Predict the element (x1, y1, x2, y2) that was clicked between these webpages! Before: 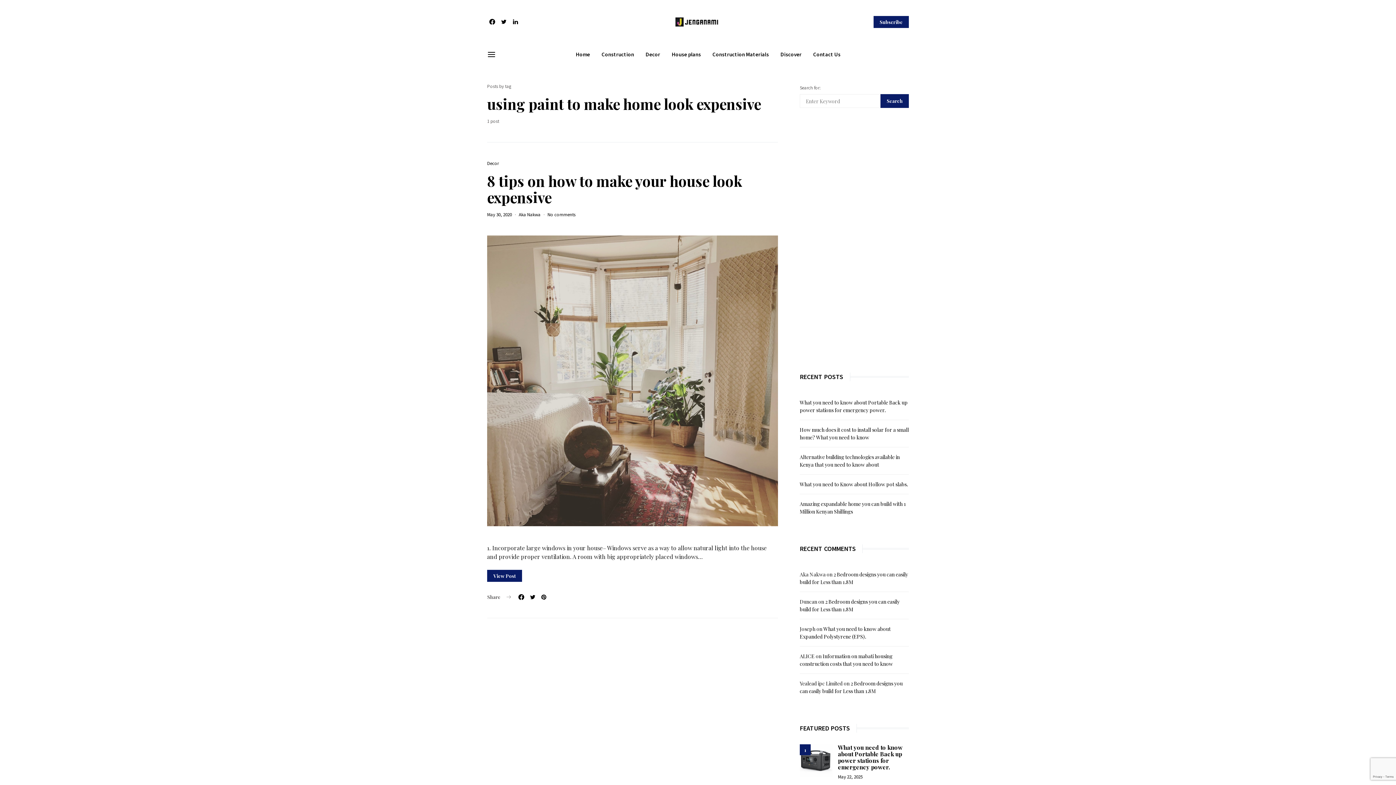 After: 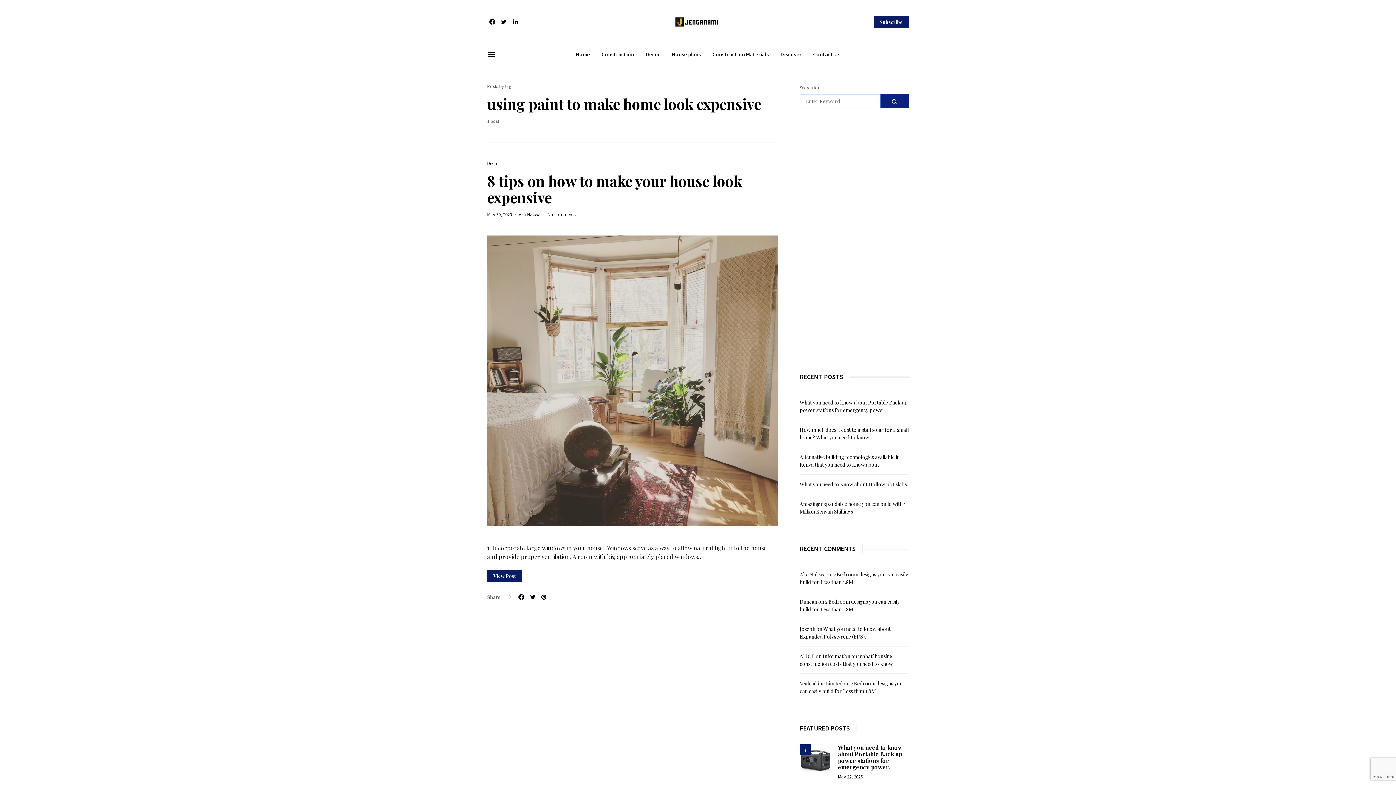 Action: bbox: (880, 94, 909, 108) label: Search